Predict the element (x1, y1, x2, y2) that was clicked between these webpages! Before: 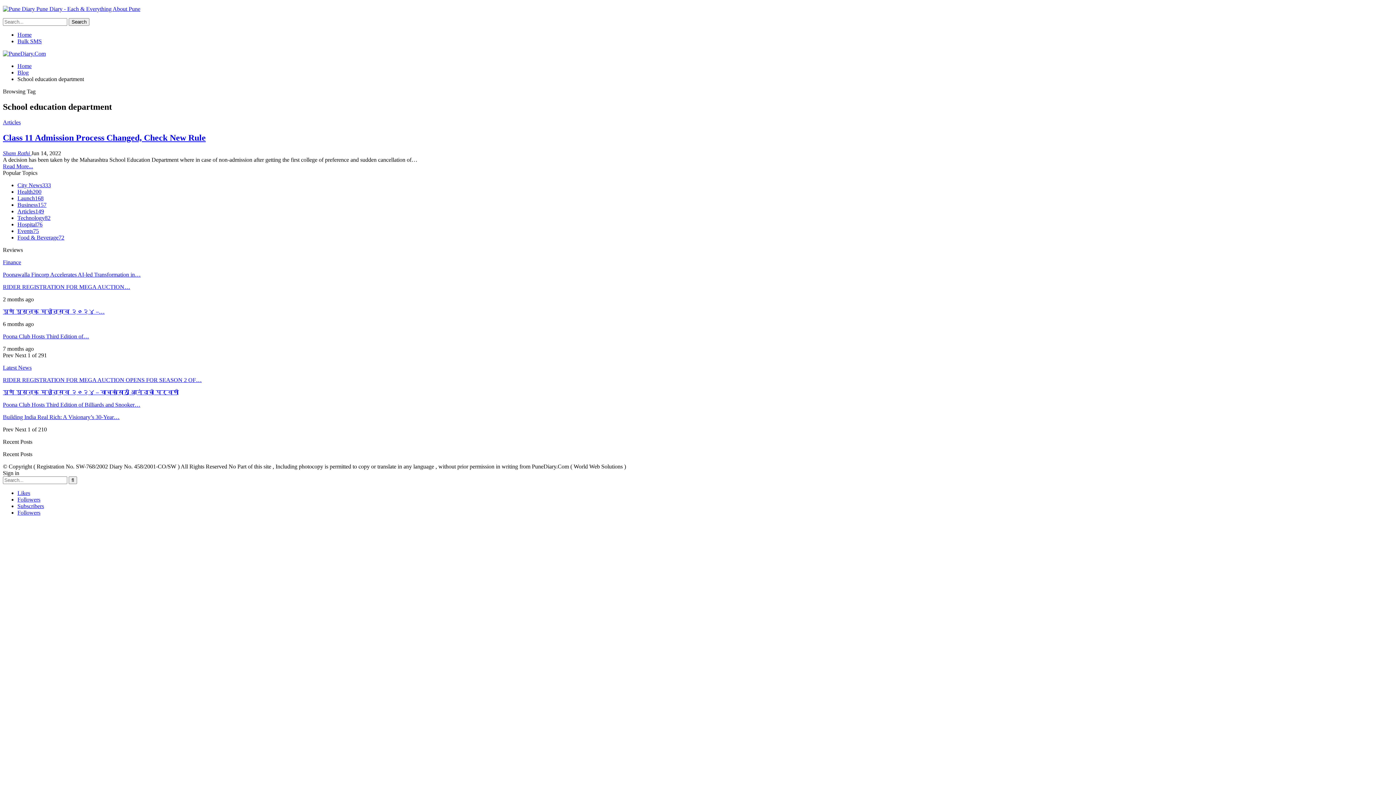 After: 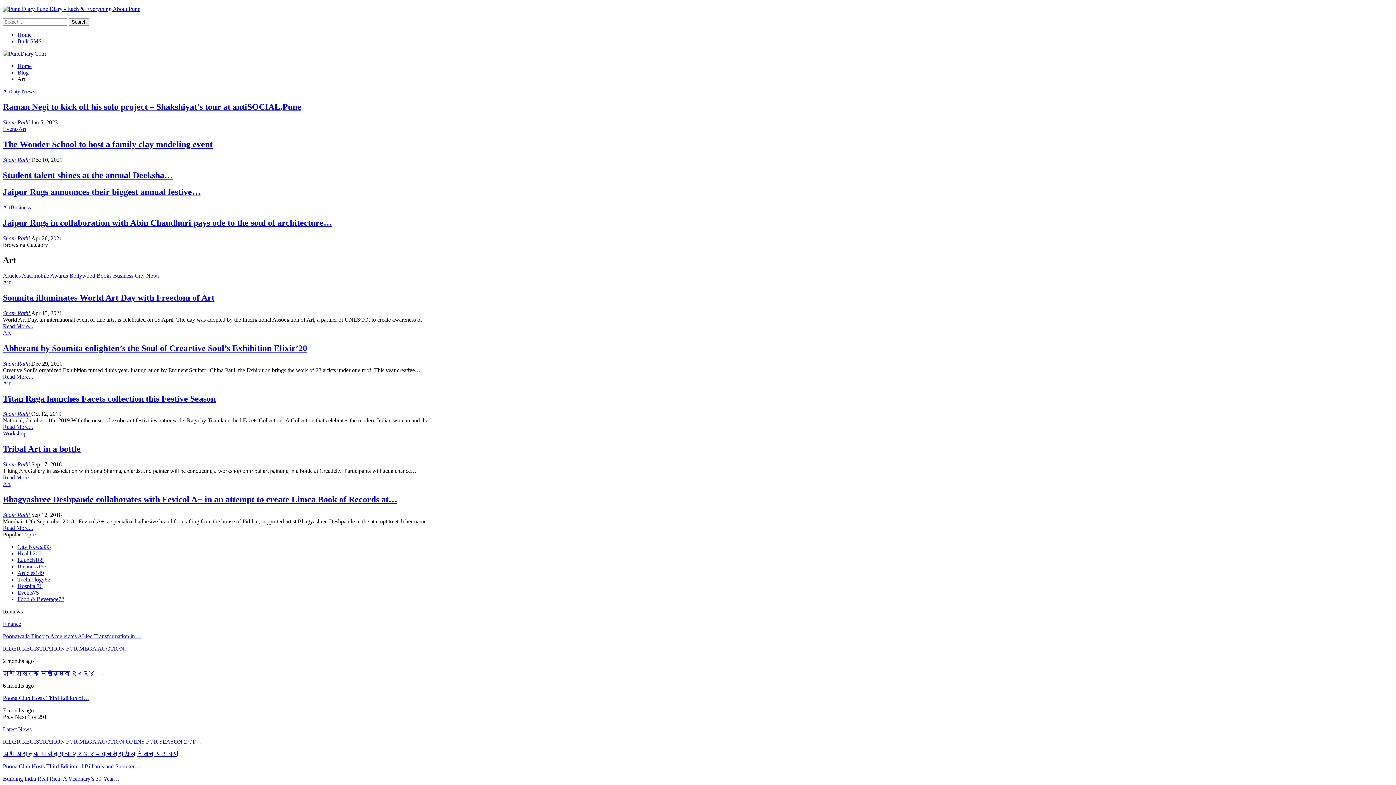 Action: label: Latest News bbox: (2, 364, 31, 370)